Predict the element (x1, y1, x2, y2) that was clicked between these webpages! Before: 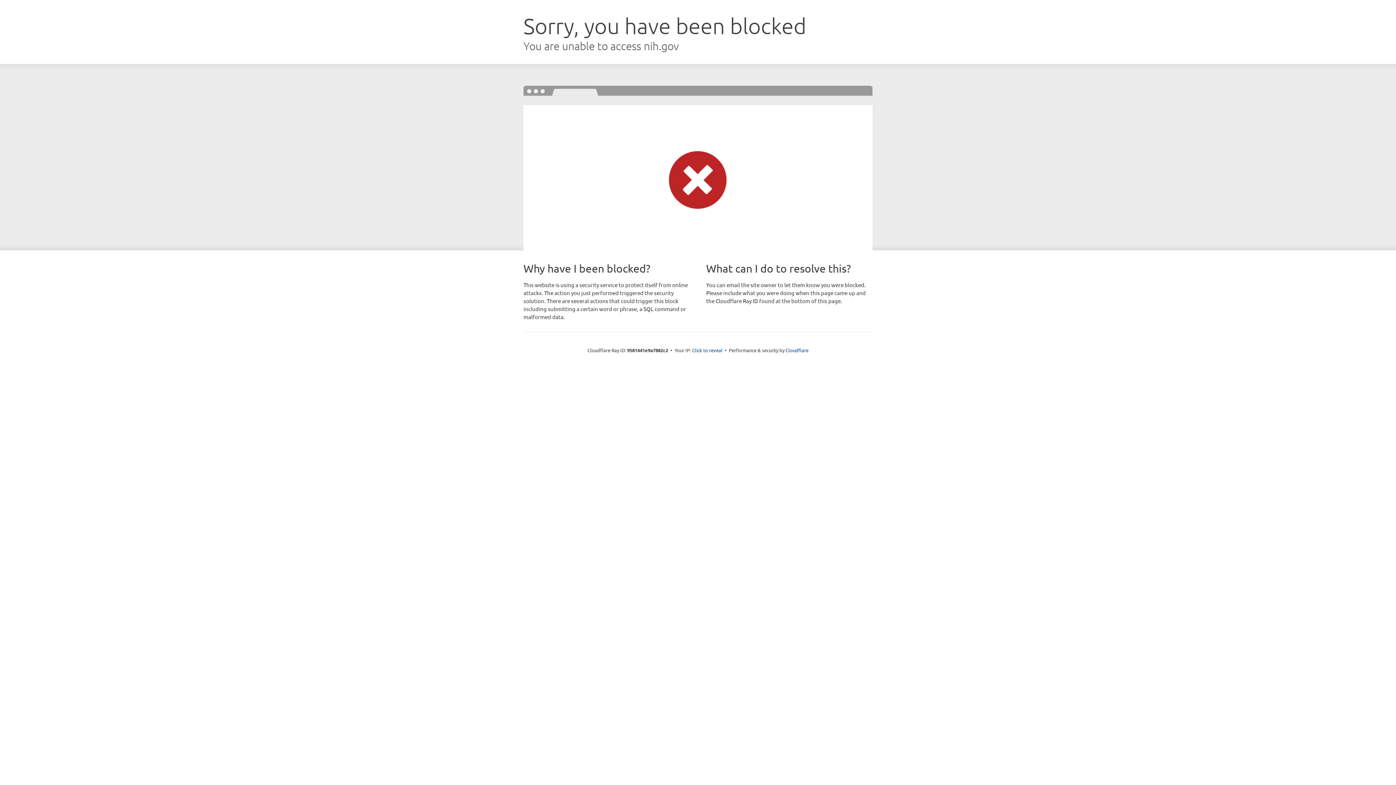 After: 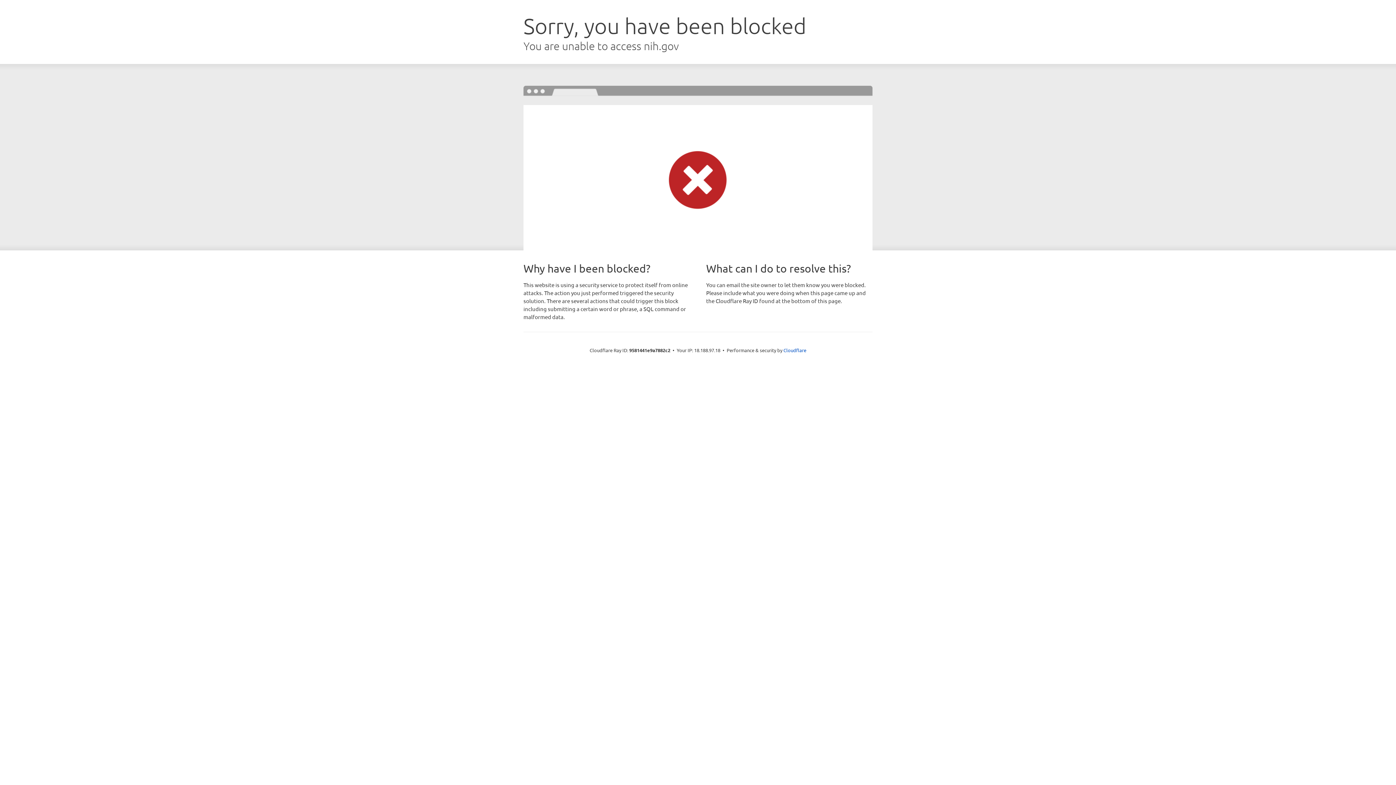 Action: bbox: (692, 346, 722, 353) label: Click to reveal